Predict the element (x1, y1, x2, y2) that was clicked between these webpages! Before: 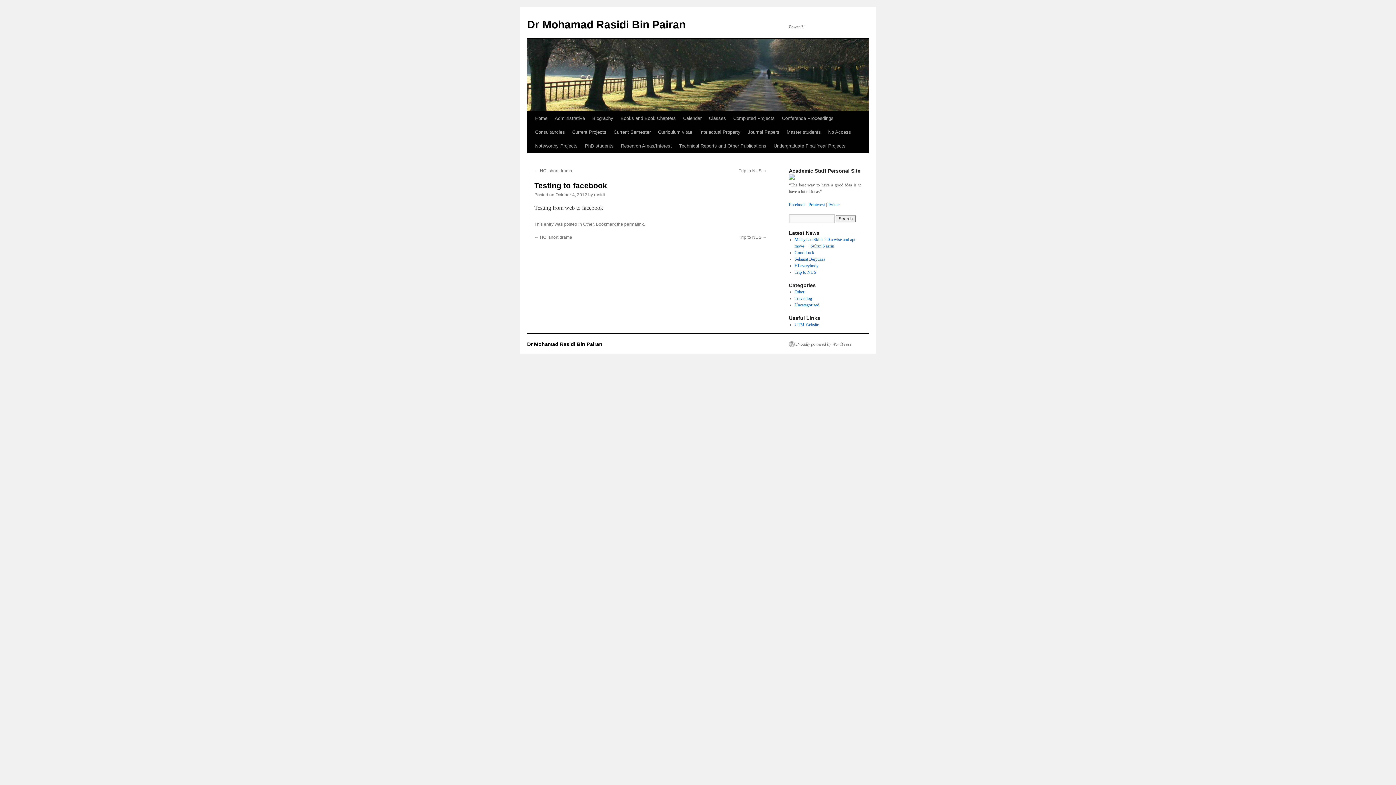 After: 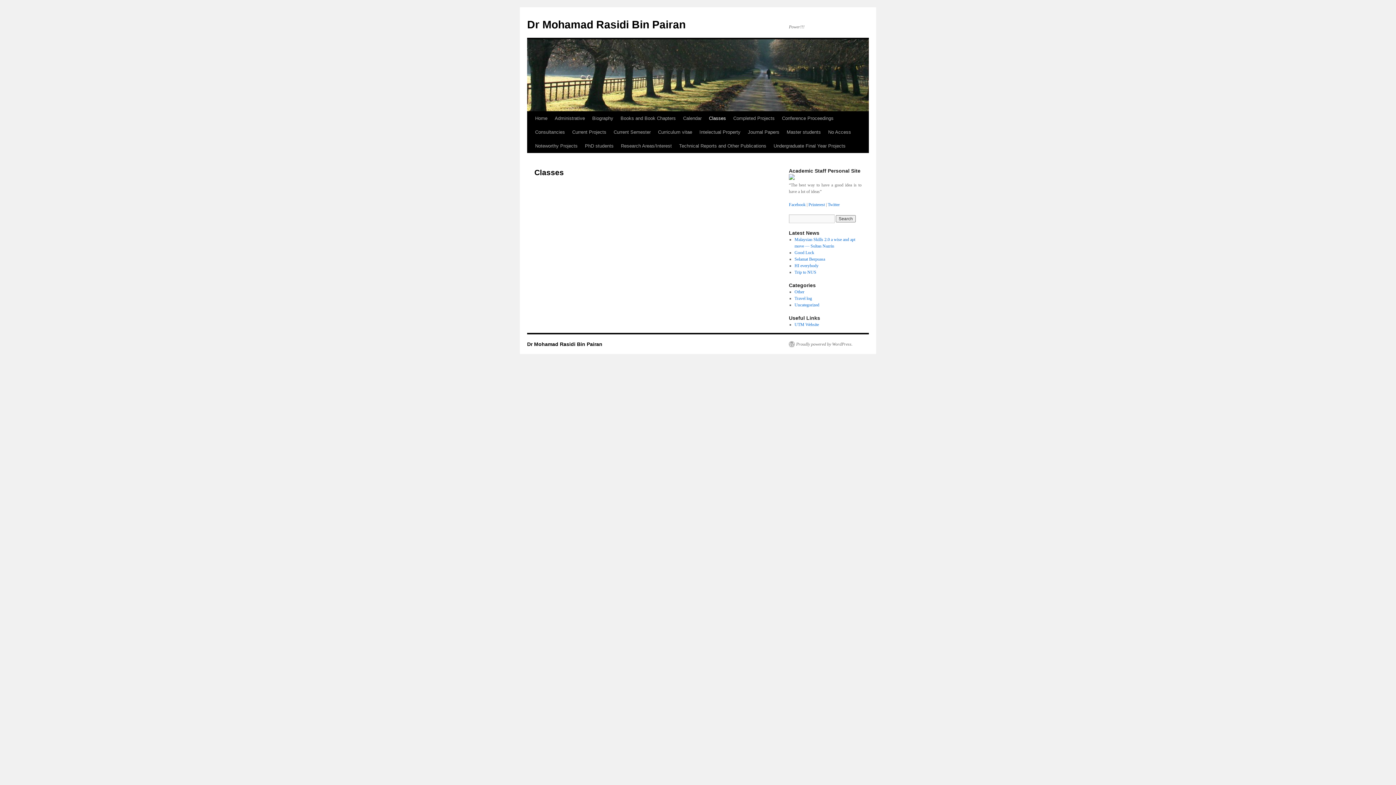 Action: label: Classes bbox: (705, 111, 729, 125)